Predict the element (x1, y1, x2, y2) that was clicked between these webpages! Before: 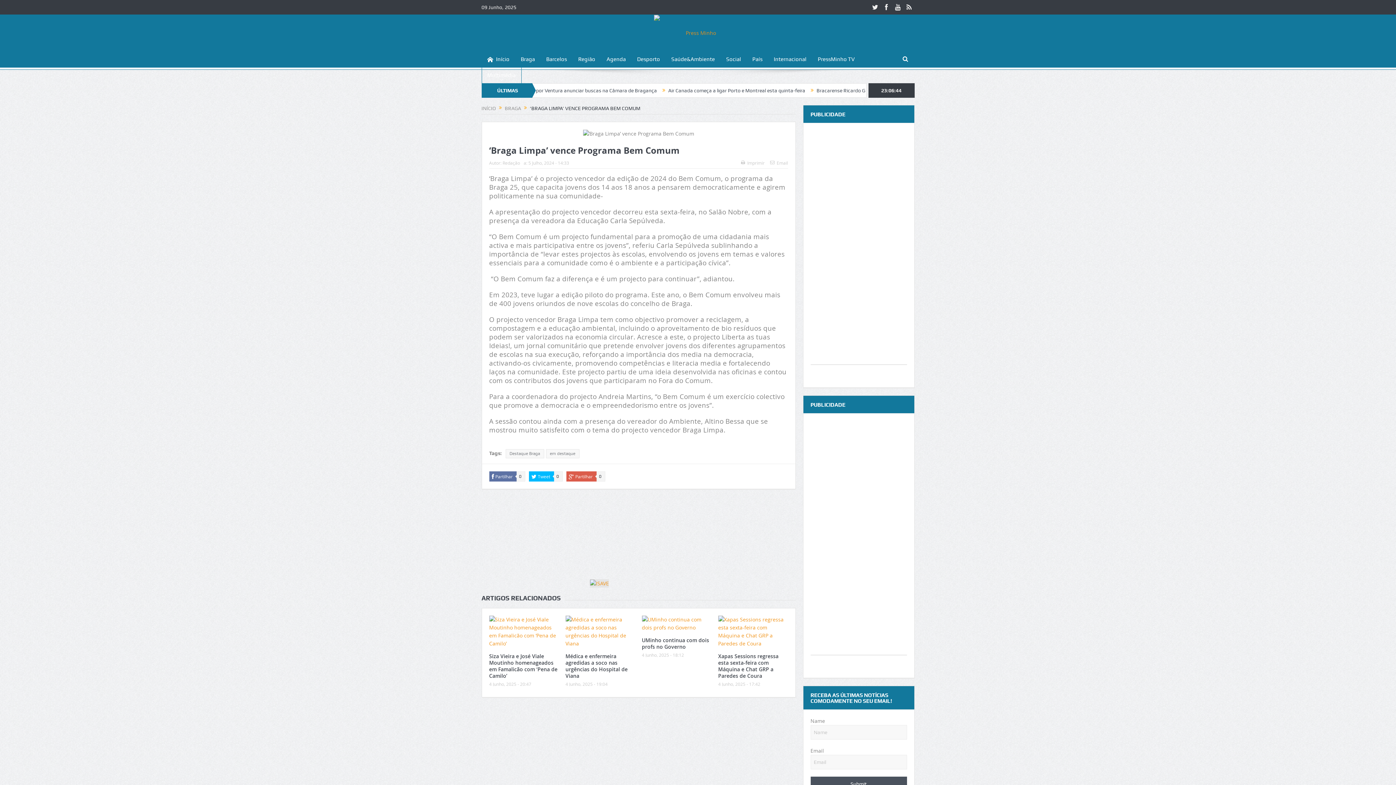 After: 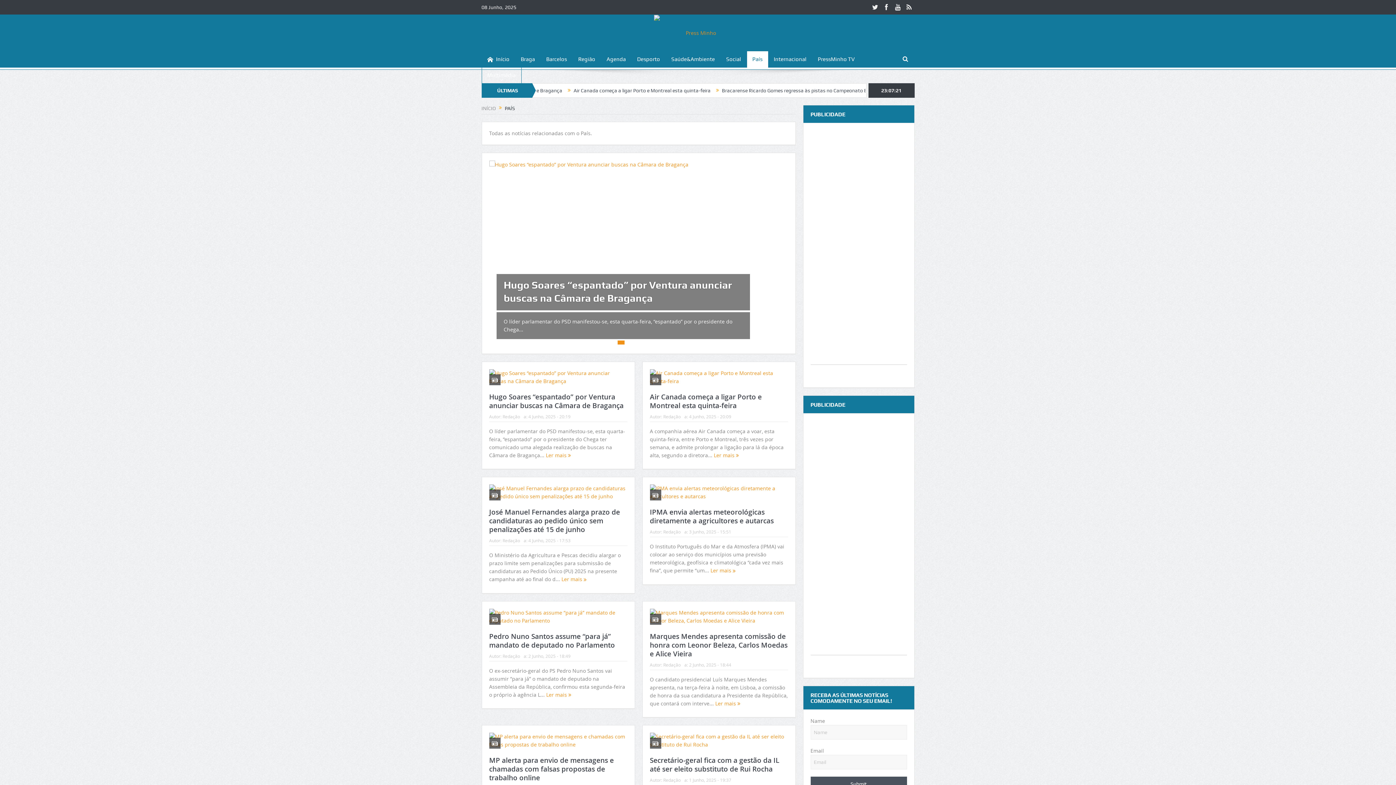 Action: label: País bbox: (747, 51, 768, 67)